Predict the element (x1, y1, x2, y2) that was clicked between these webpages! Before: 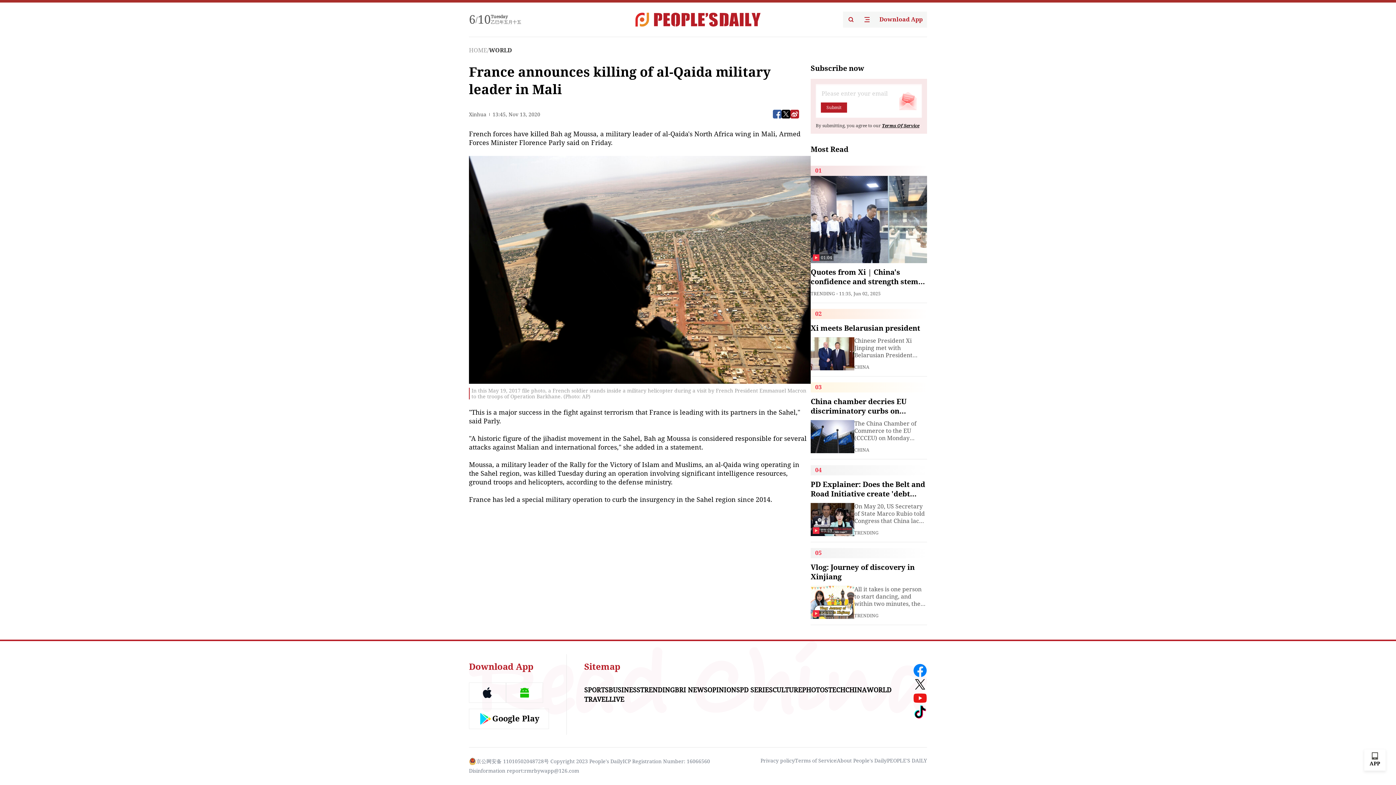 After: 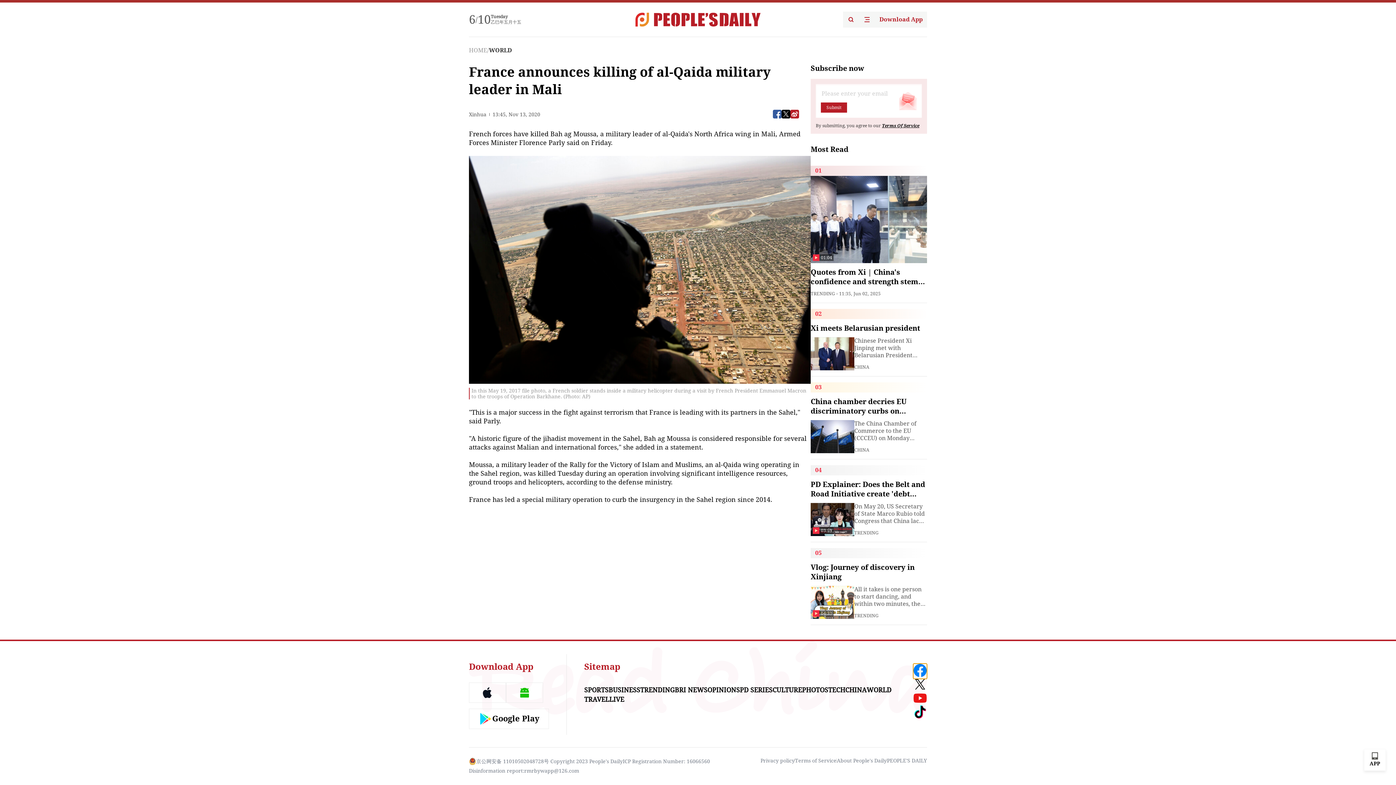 Action: bbox: (913, 664, 927, 677)